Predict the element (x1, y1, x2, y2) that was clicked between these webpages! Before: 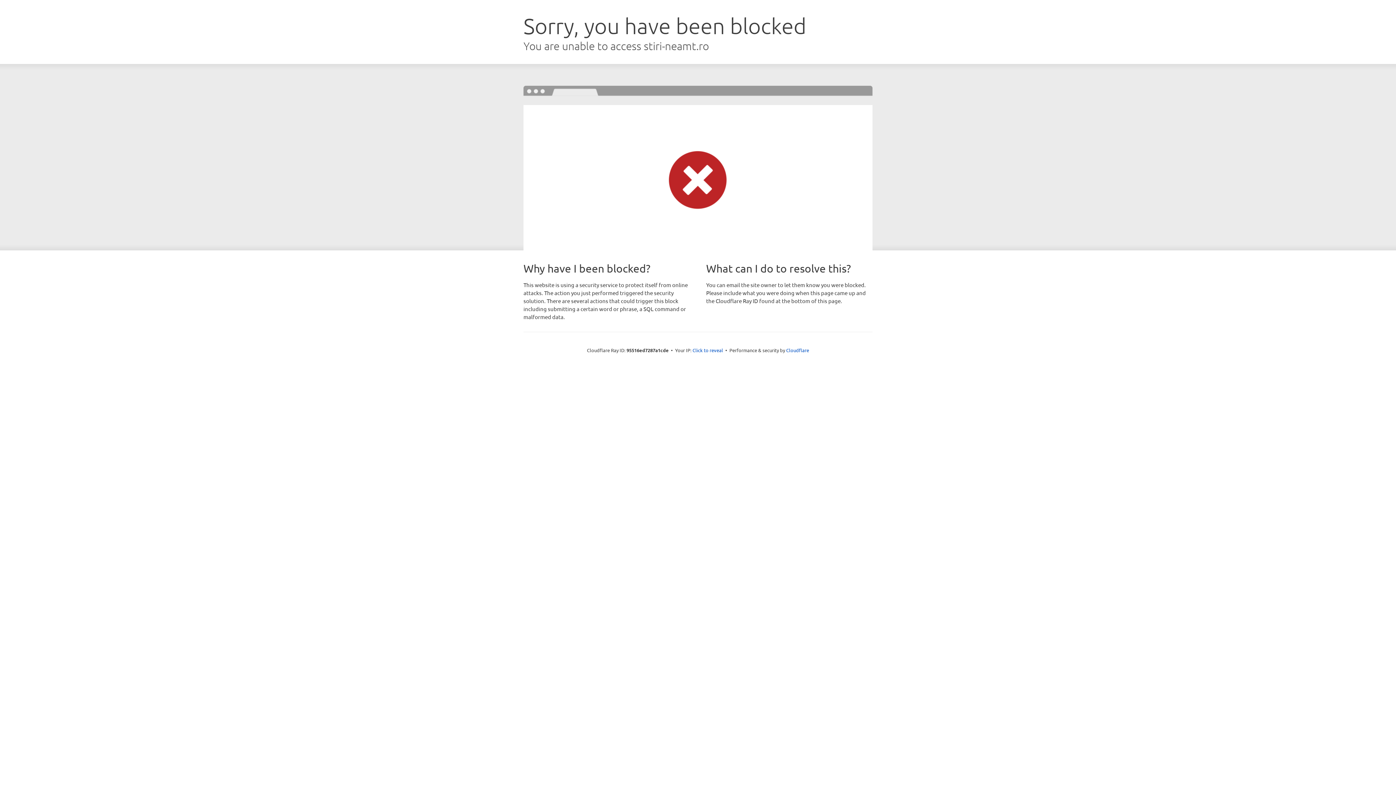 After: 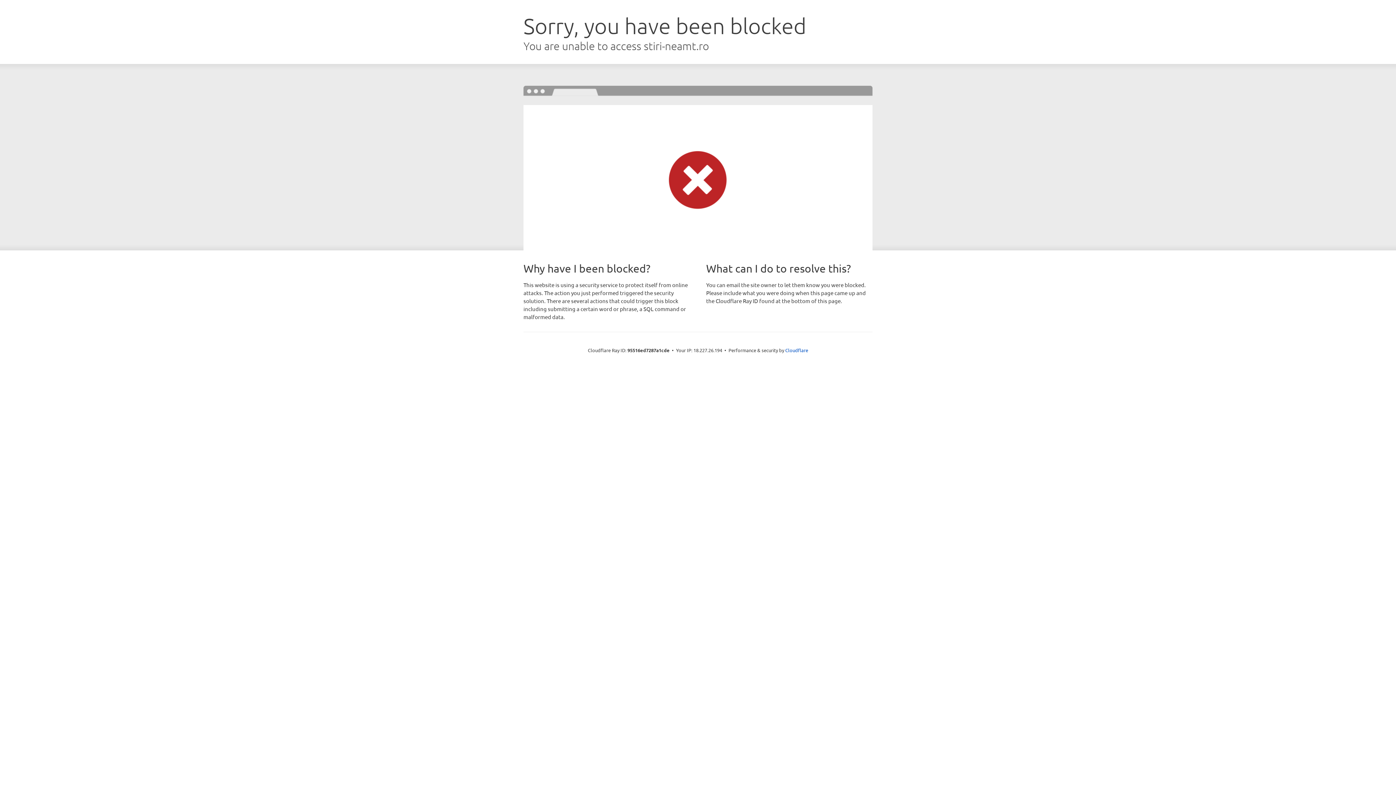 Action: label: Click to reveal bbox: (692, 346, 723, 353)